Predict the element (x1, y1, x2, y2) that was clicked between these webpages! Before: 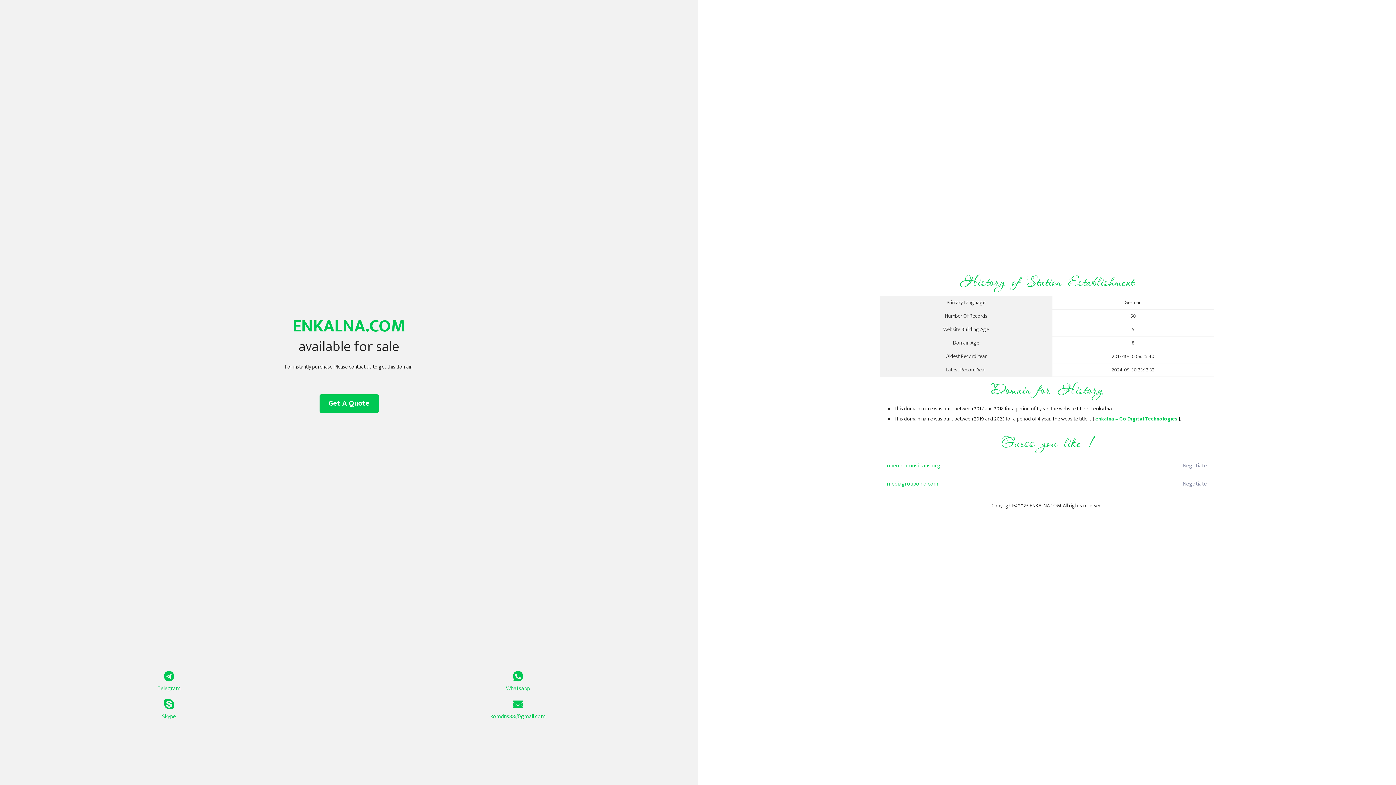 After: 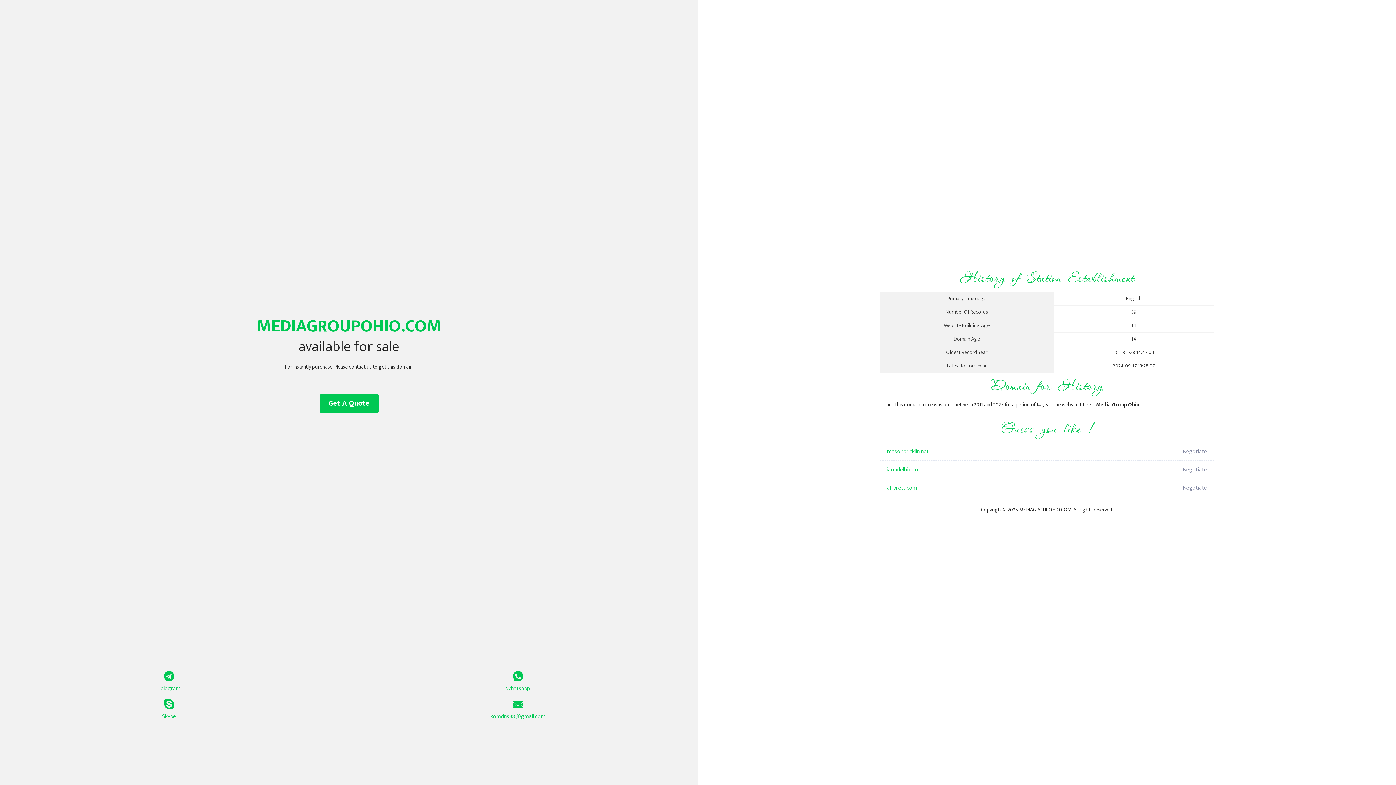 Action: label: mediagroupohio.com bbox: (887, 475, 1098, 493)